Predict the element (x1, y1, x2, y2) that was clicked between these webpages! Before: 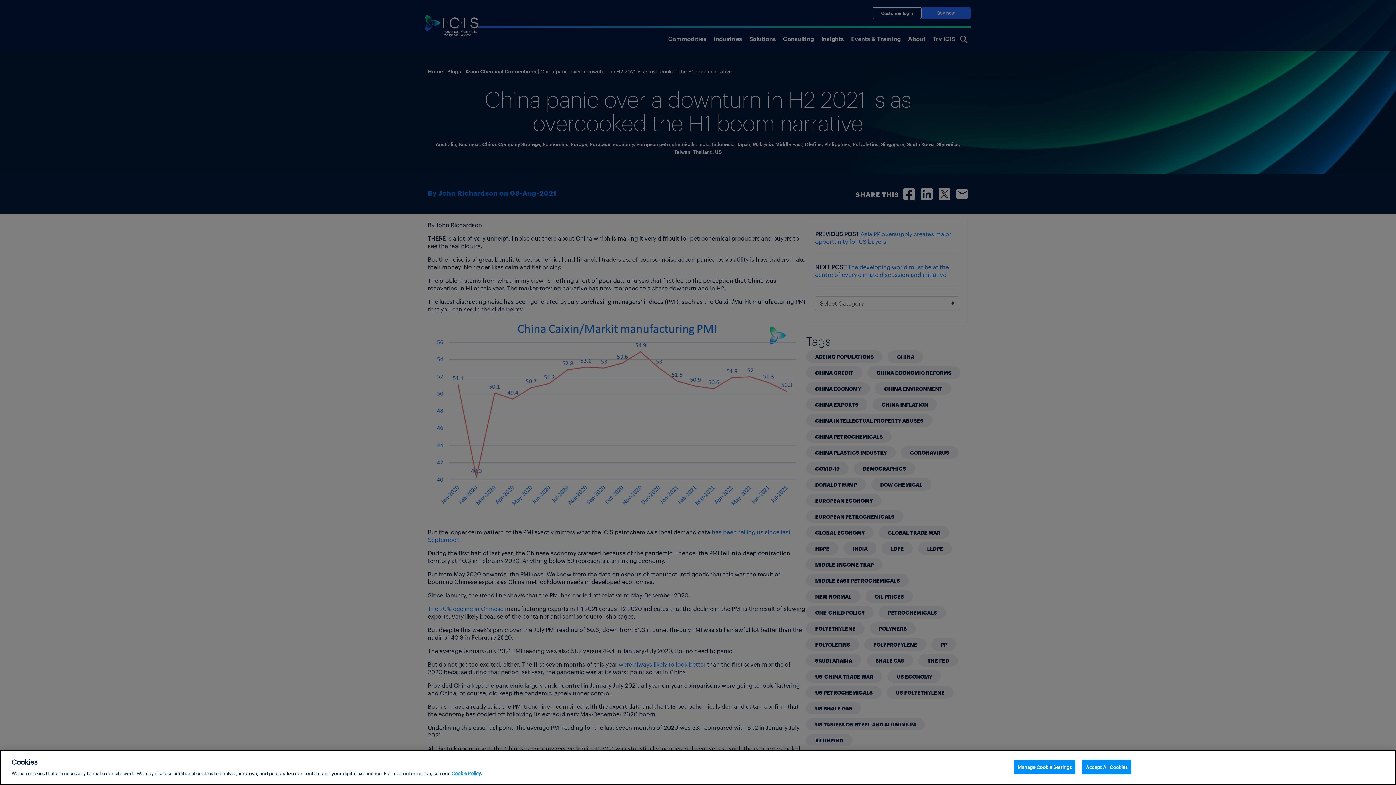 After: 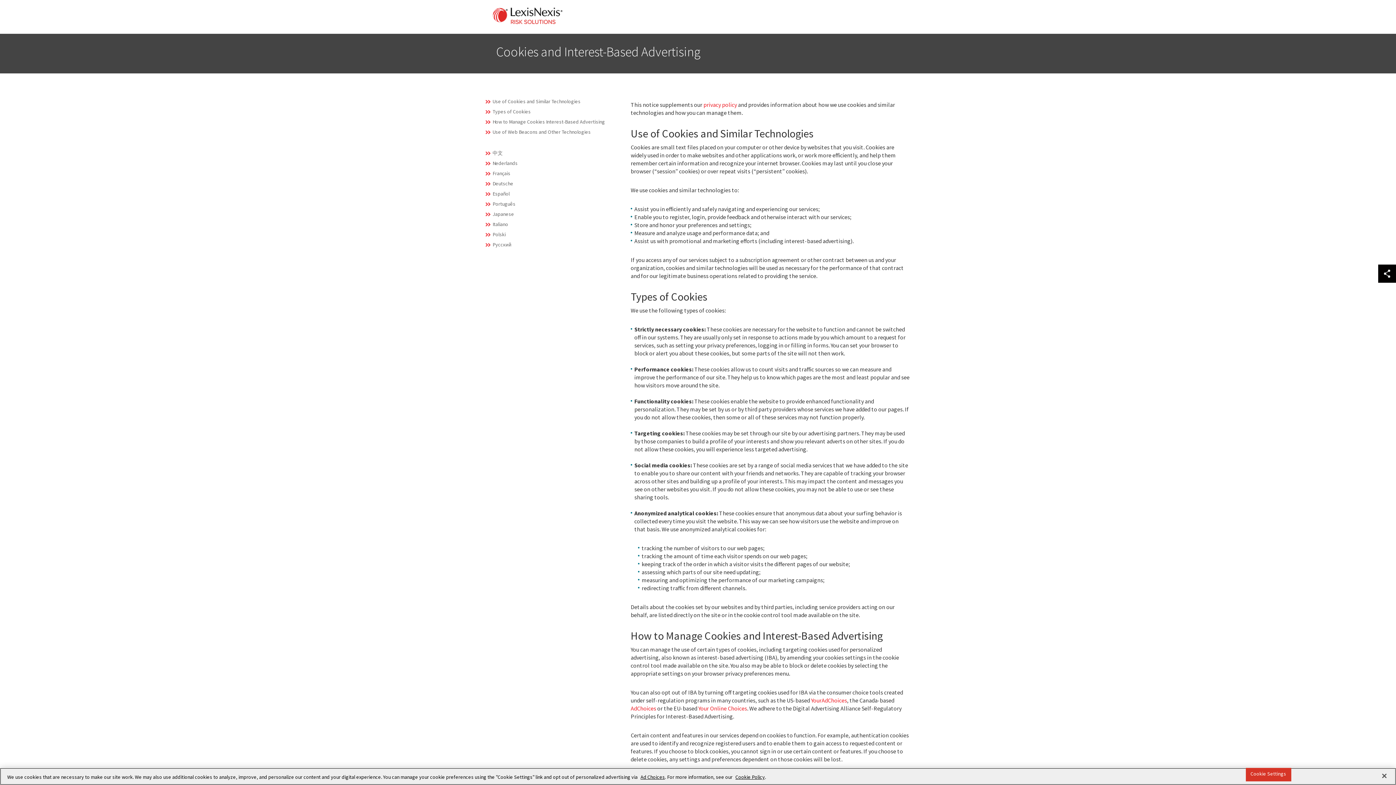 Action: bbox: (451, 770, 482, 776) label: More information about your privacy, opens in a new tab